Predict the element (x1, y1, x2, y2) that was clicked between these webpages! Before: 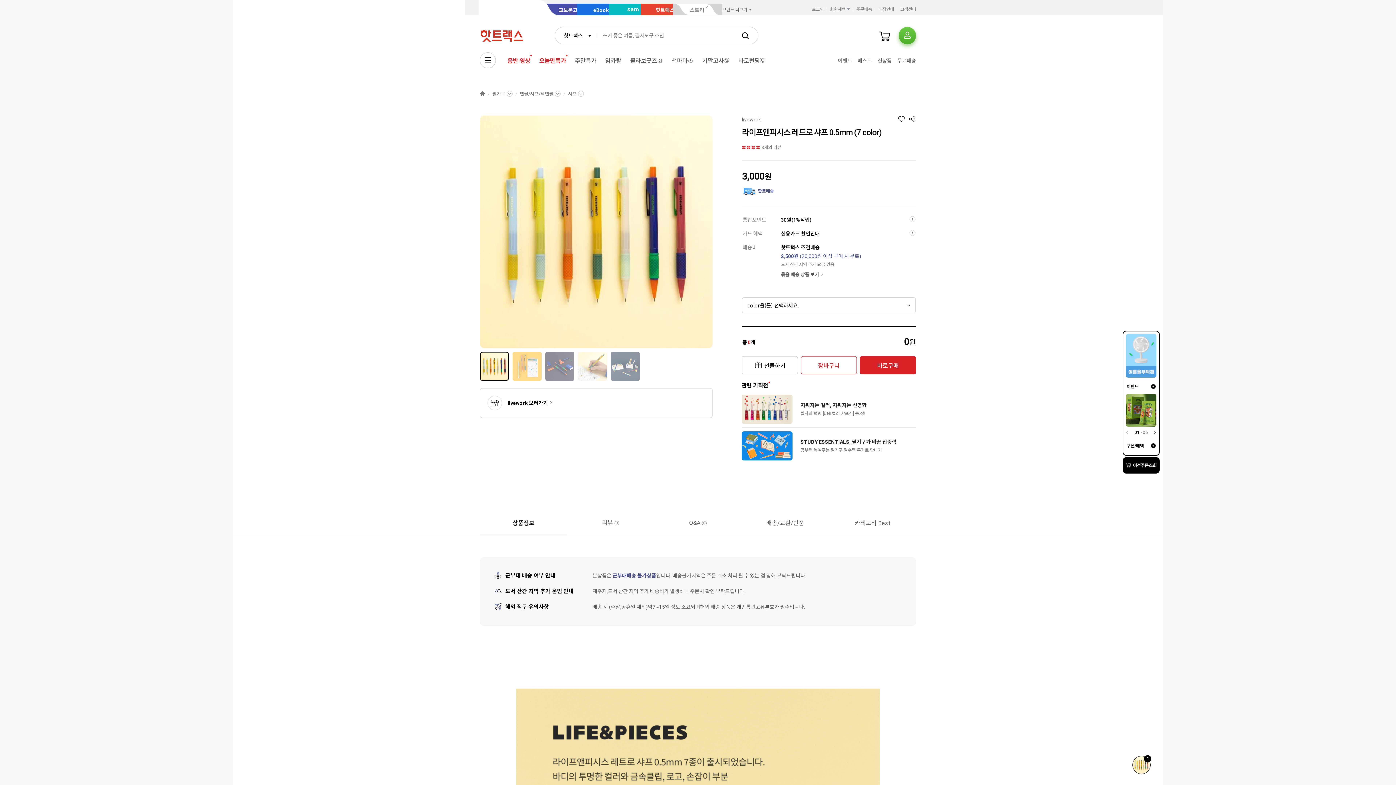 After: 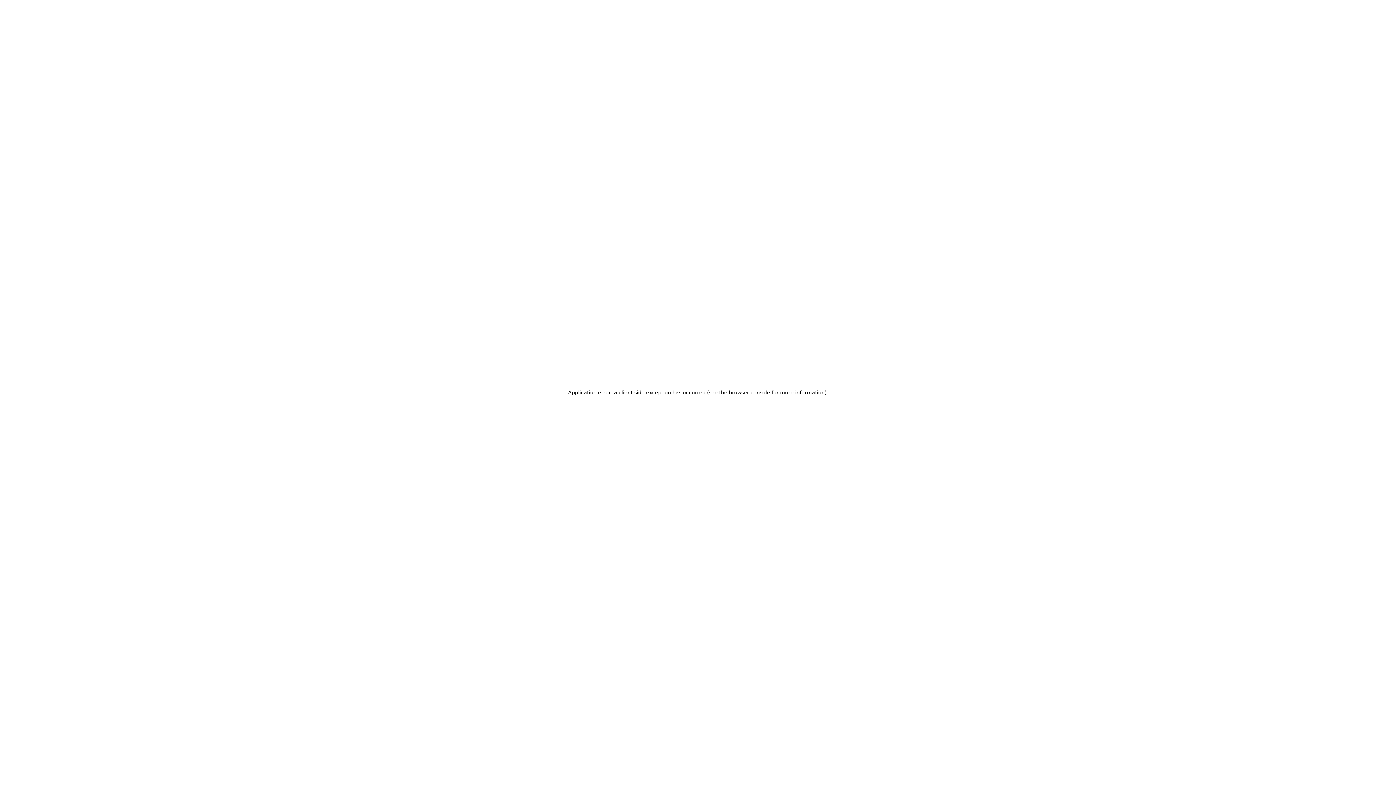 Action: label: 고객센터 bbox: (900, 4, 916, 14)